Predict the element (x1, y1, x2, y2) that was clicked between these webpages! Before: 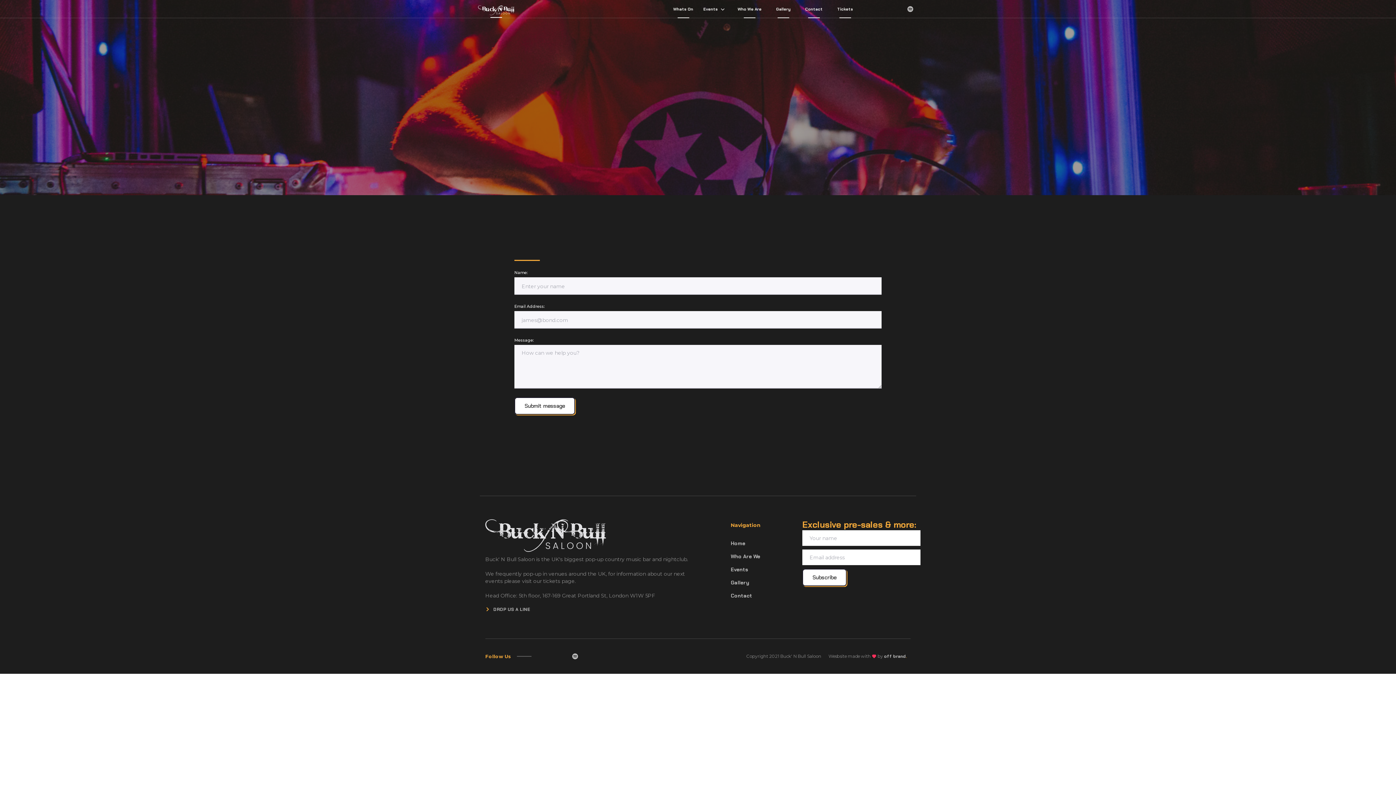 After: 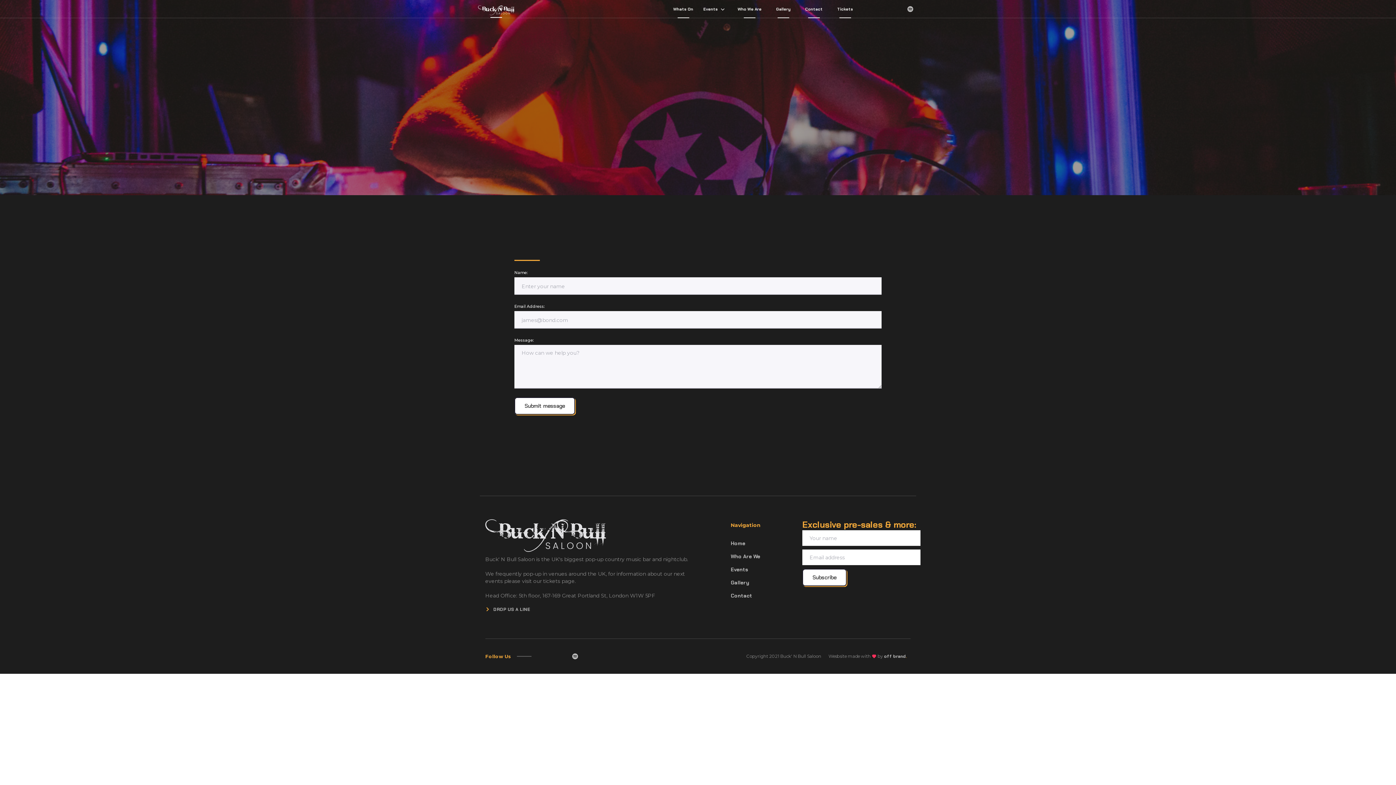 Action: bbox: (798, 0, 830, 18) label: Contact